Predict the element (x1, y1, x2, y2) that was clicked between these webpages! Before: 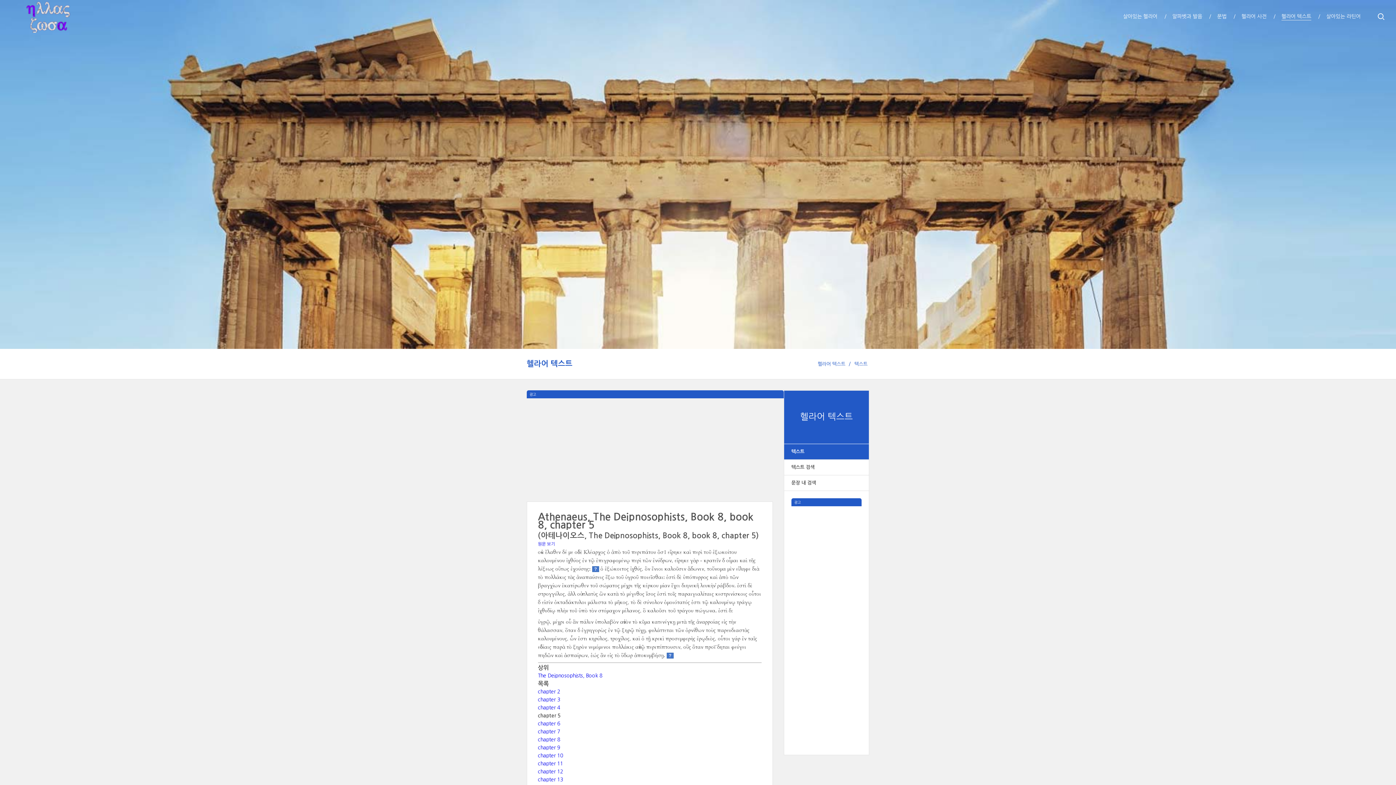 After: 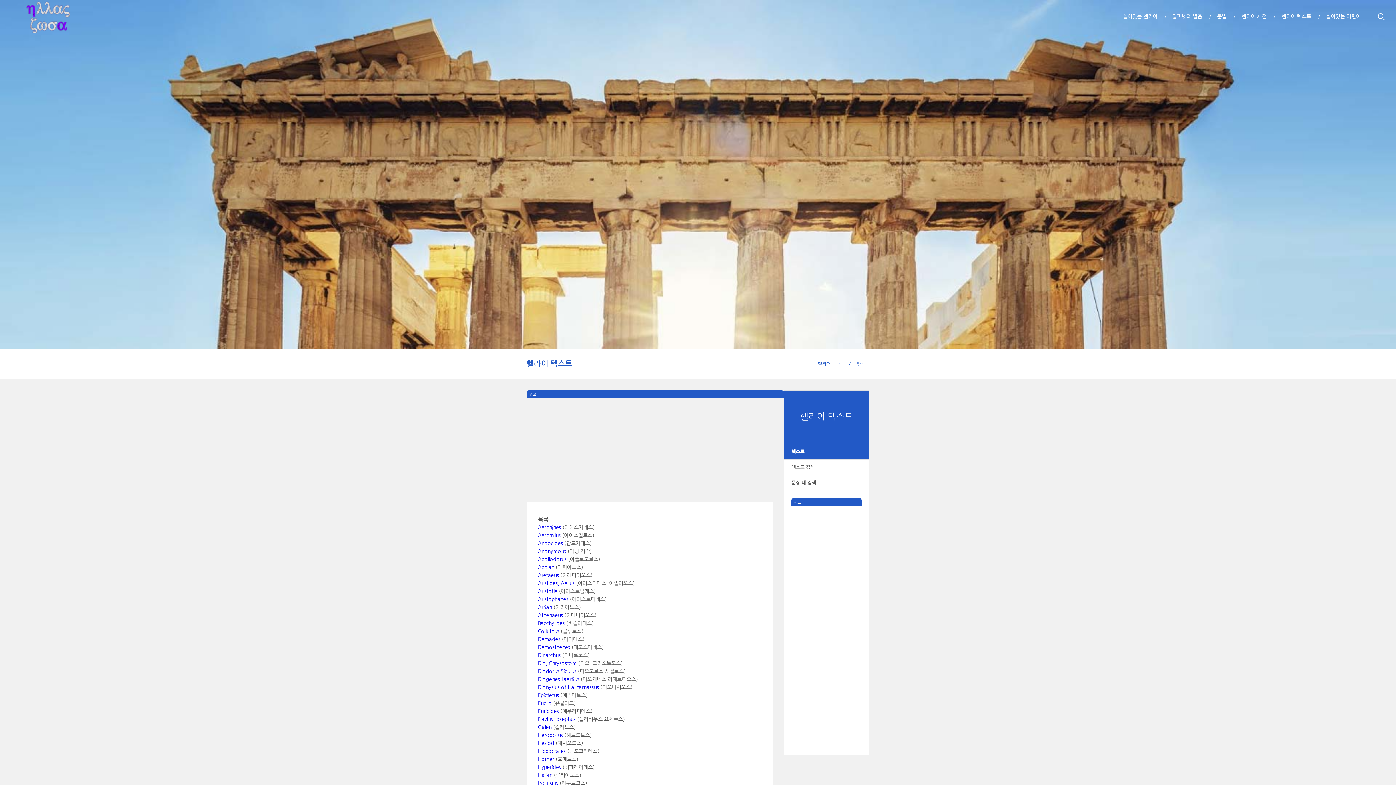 Action: bbox: (800, 412, 853, 421) label: 헬라어 텍스트